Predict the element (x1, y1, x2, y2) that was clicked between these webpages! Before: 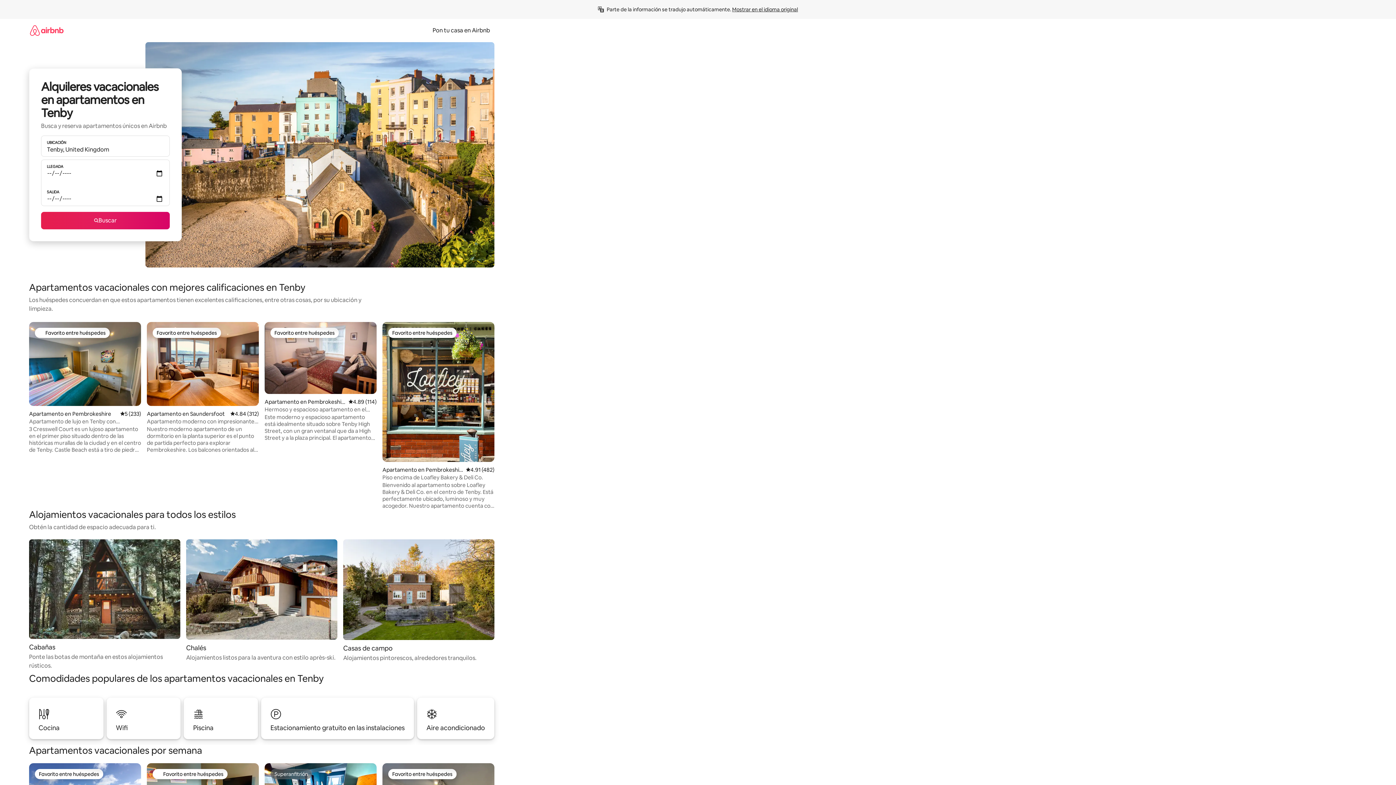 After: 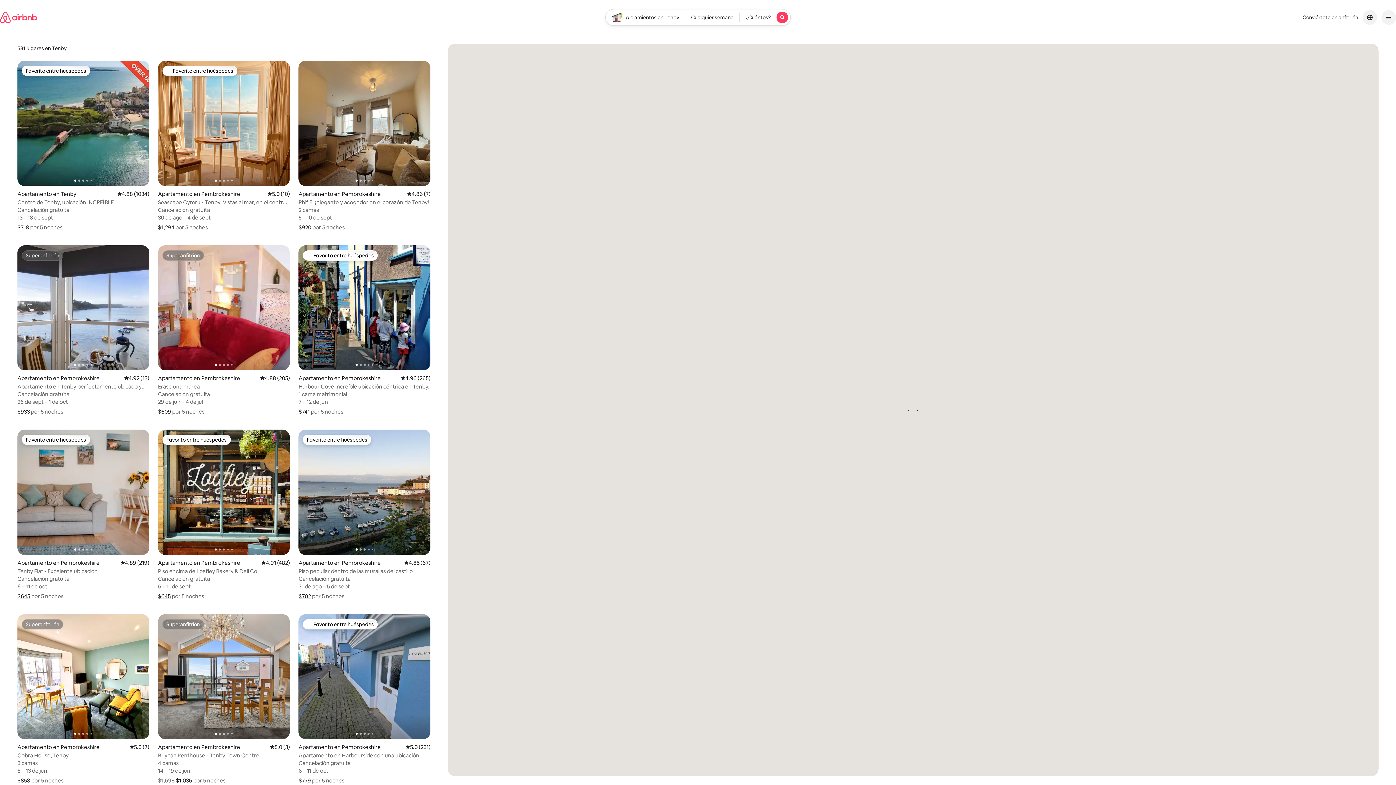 Action: label: Buscar bbox: (41, 212, 169, 229)